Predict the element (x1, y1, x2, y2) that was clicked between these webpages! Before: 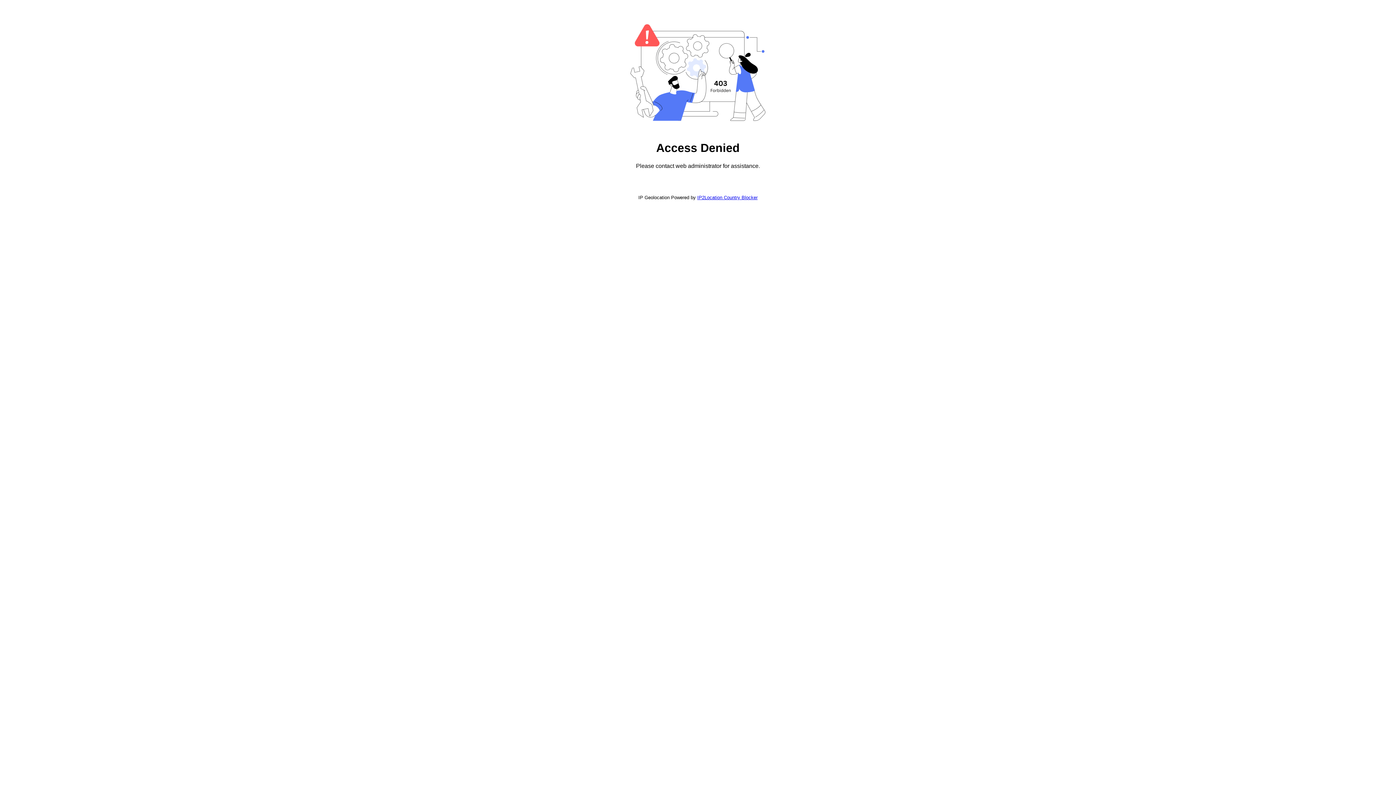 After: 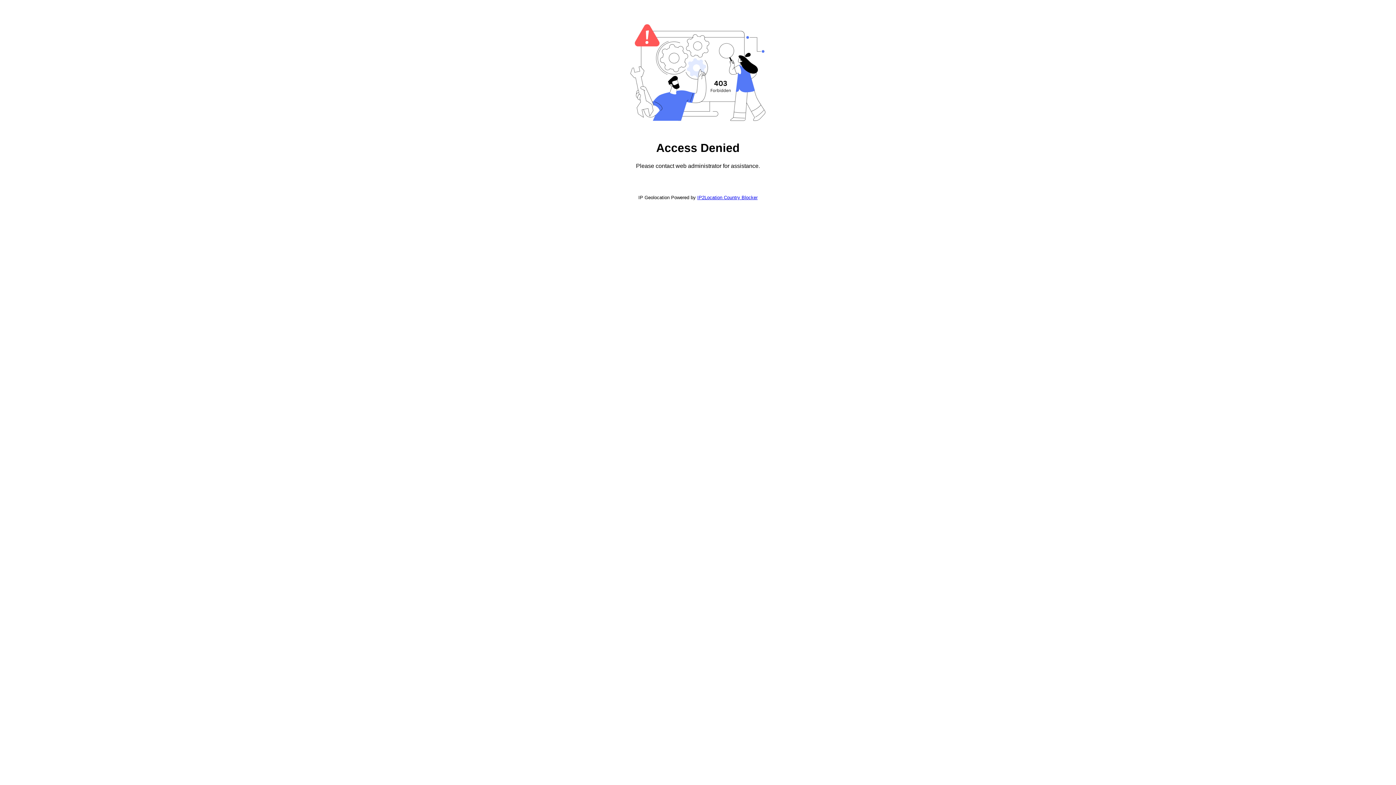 Action: label: IP2Location Country Blocker bbox: (697, 194, 757, 200)